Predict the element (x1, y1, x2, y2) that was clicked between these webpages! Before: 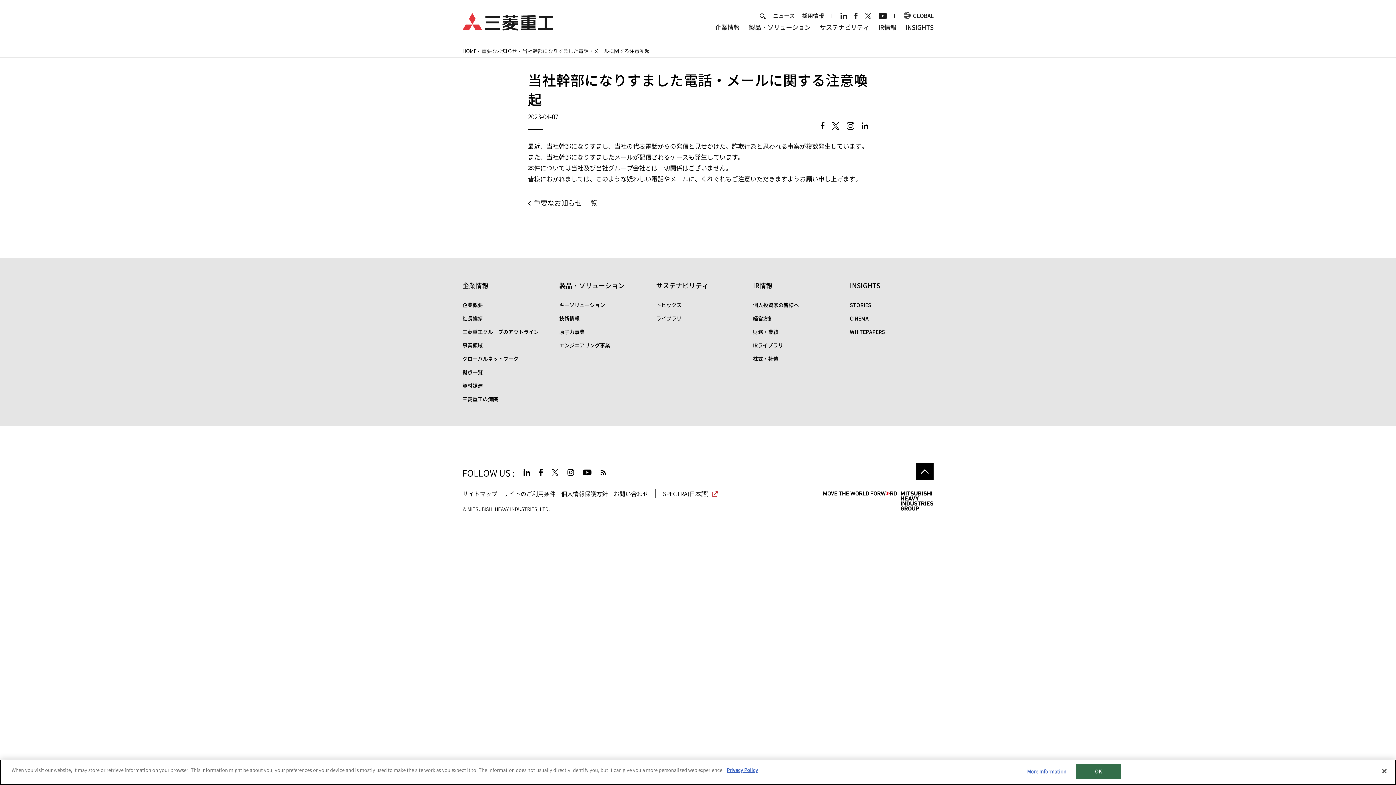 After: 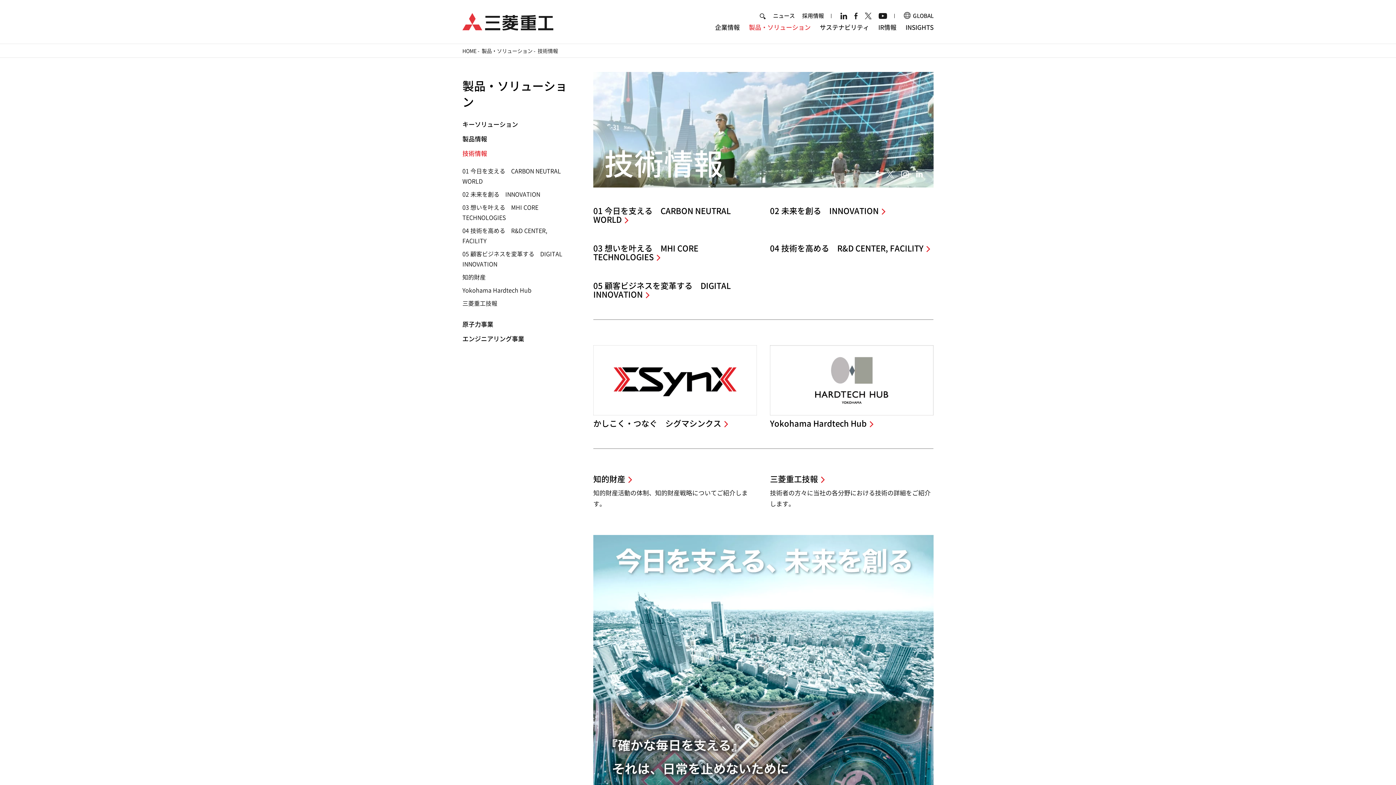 Action: label: 技術情報 bbox: (559, 316, 579, 321)